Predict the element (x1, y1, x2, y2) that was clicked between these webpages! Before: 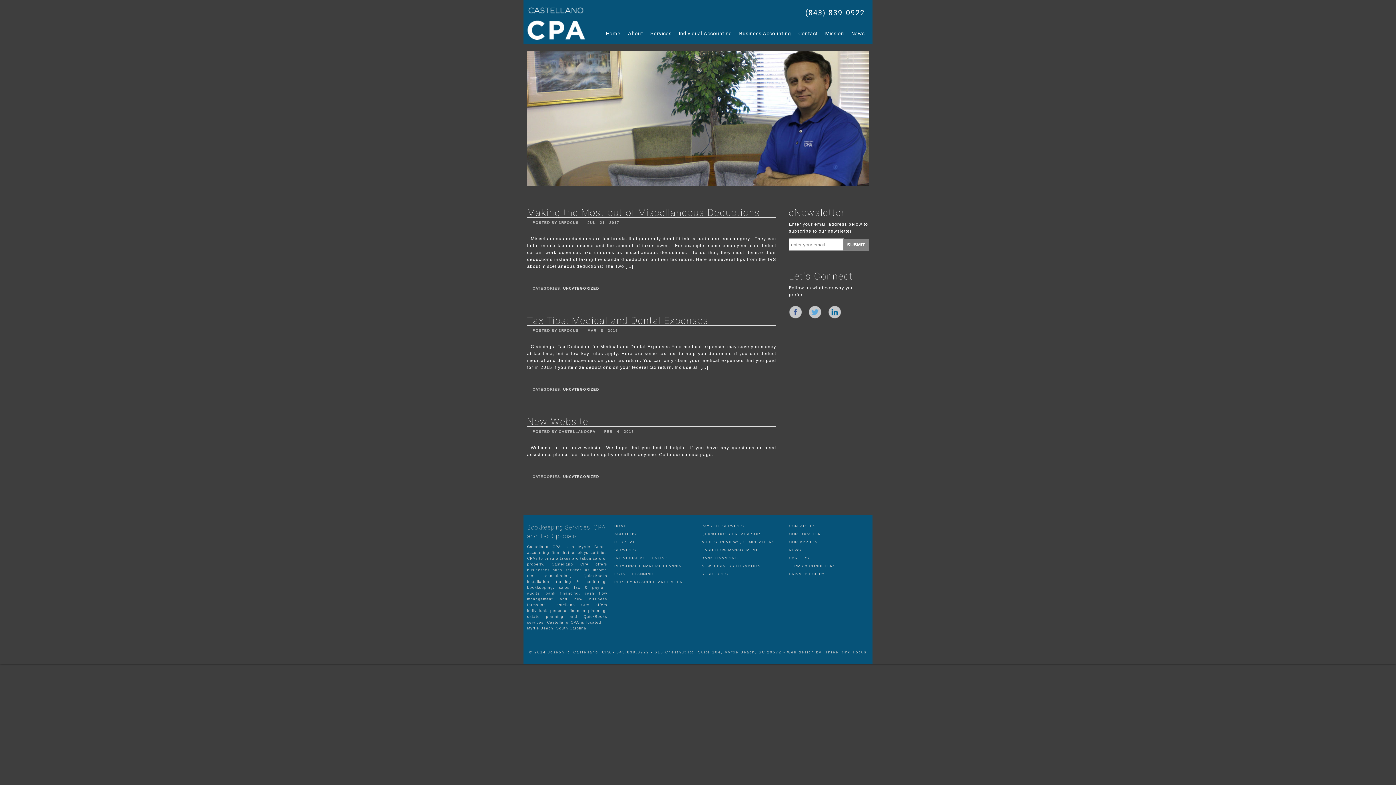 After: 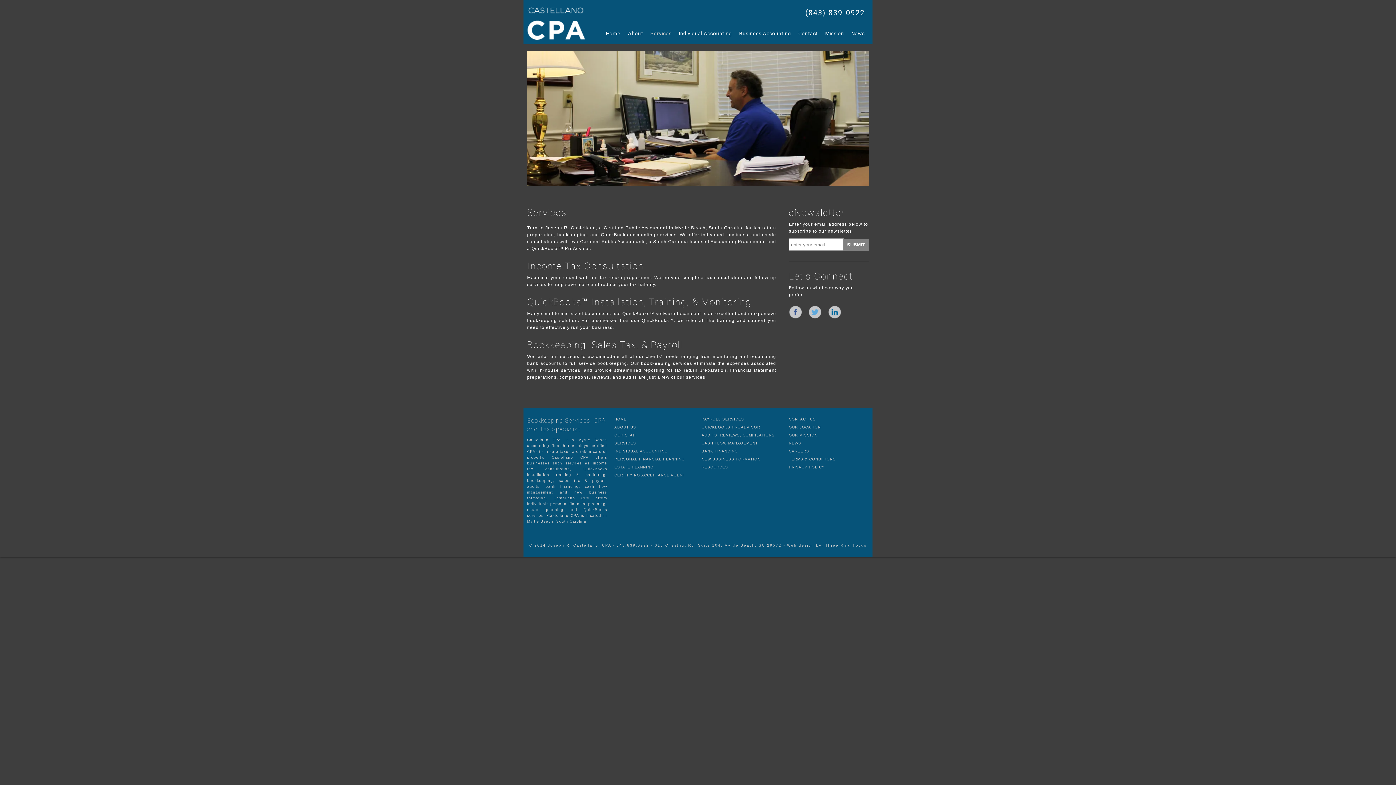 Action: label: SERVICES bbox: (614, 548, 636, 552)